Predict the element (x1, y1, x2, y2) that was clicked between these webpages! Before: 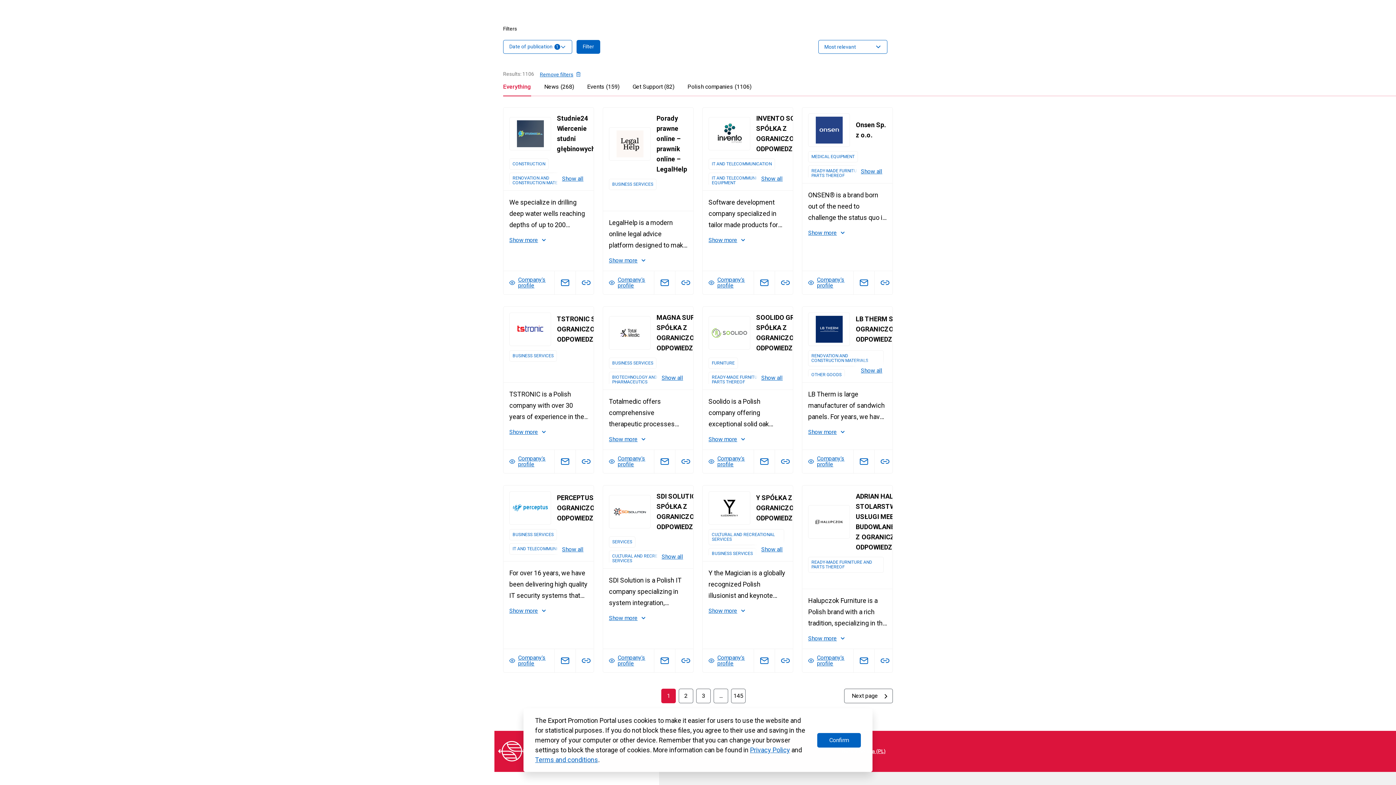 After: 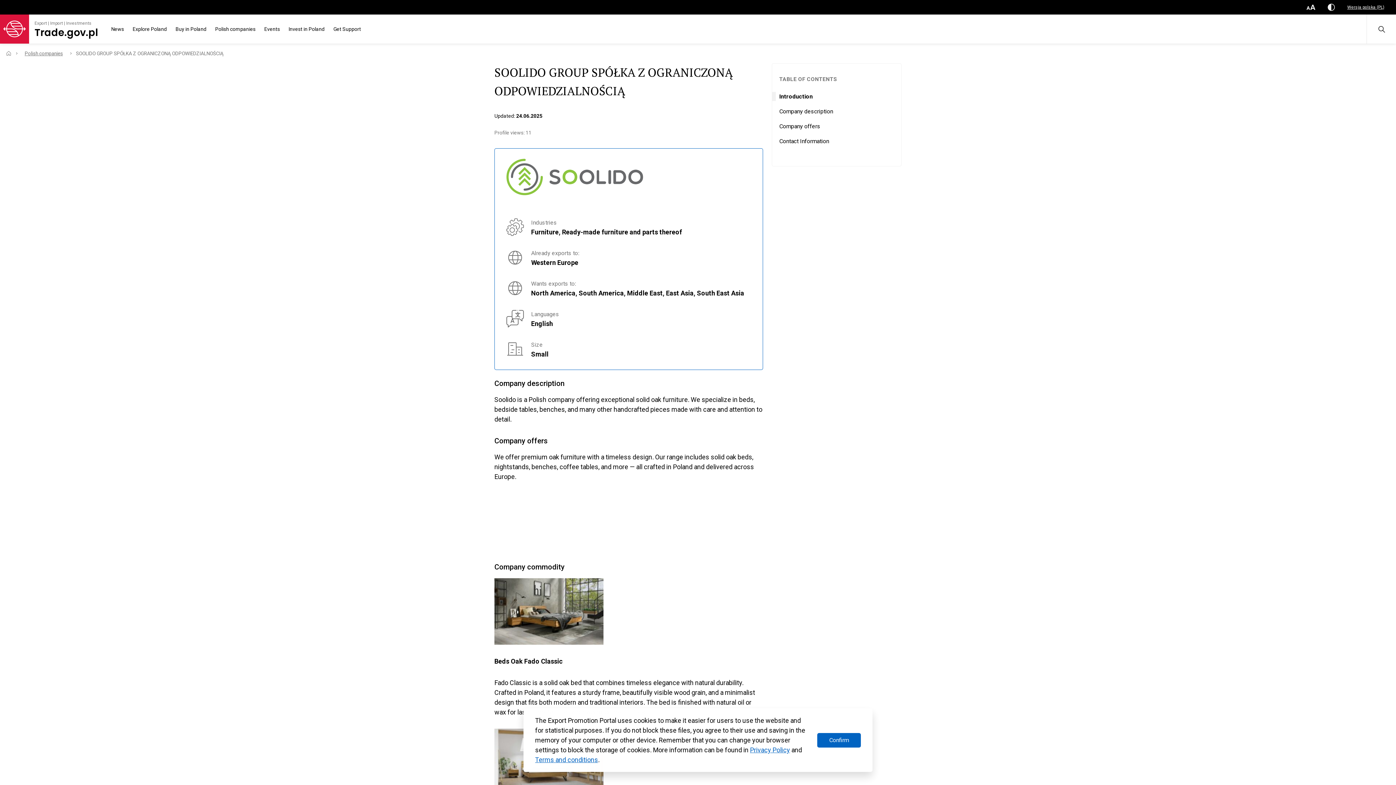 Action: bbox: (702, 450, 753, 473) label: Company's profile